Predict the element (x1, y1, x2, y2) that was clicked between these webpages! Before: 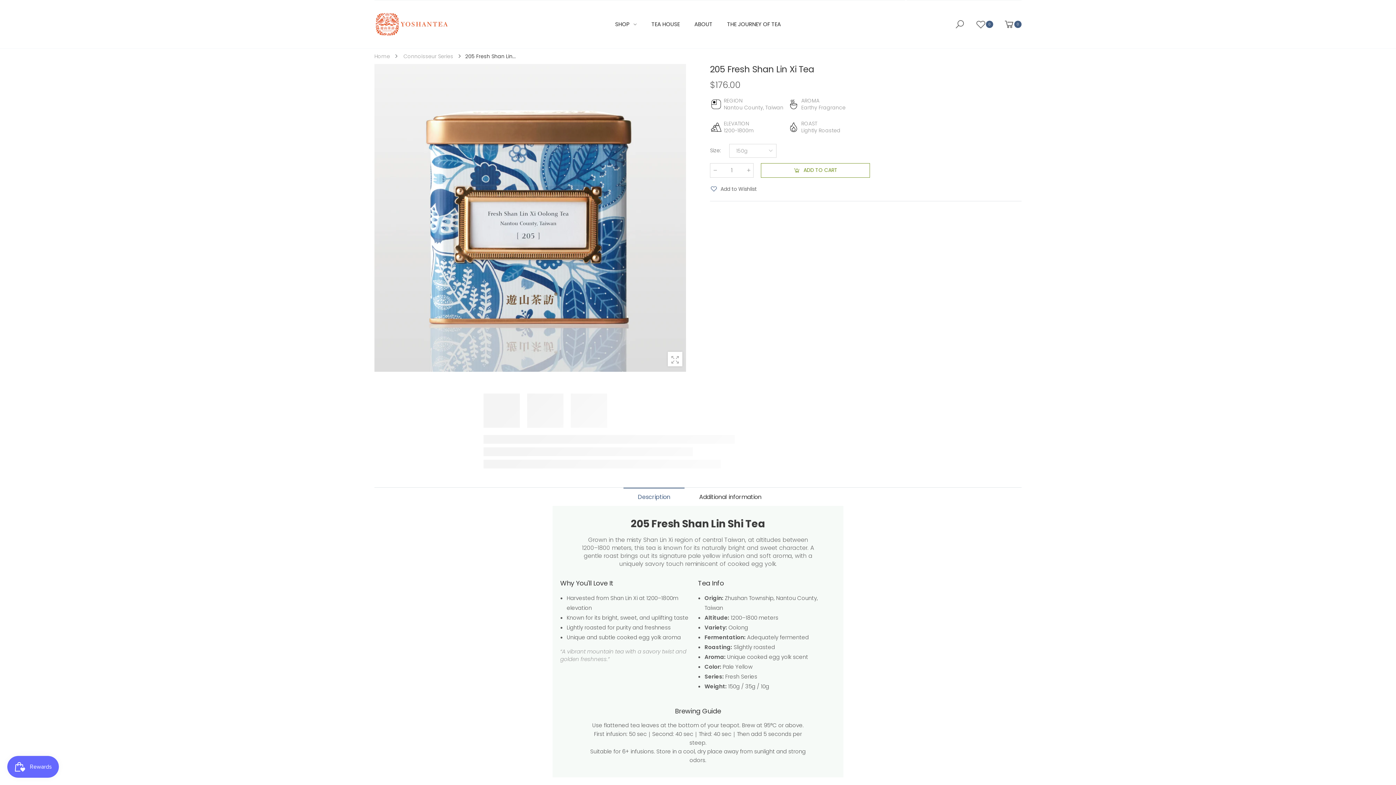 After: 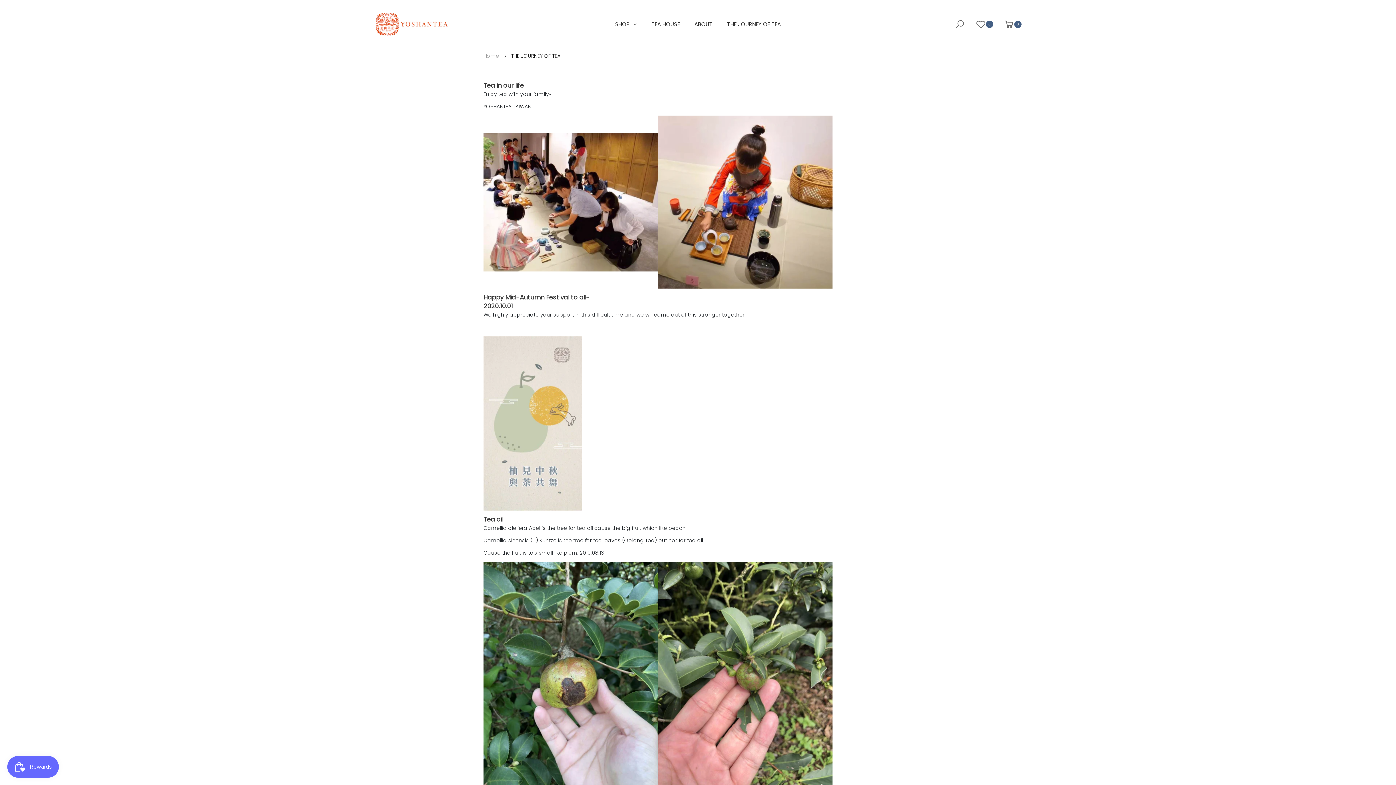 Action: label: THE JOURNEY OF TEA bbox: (727, 14, 781, 34)